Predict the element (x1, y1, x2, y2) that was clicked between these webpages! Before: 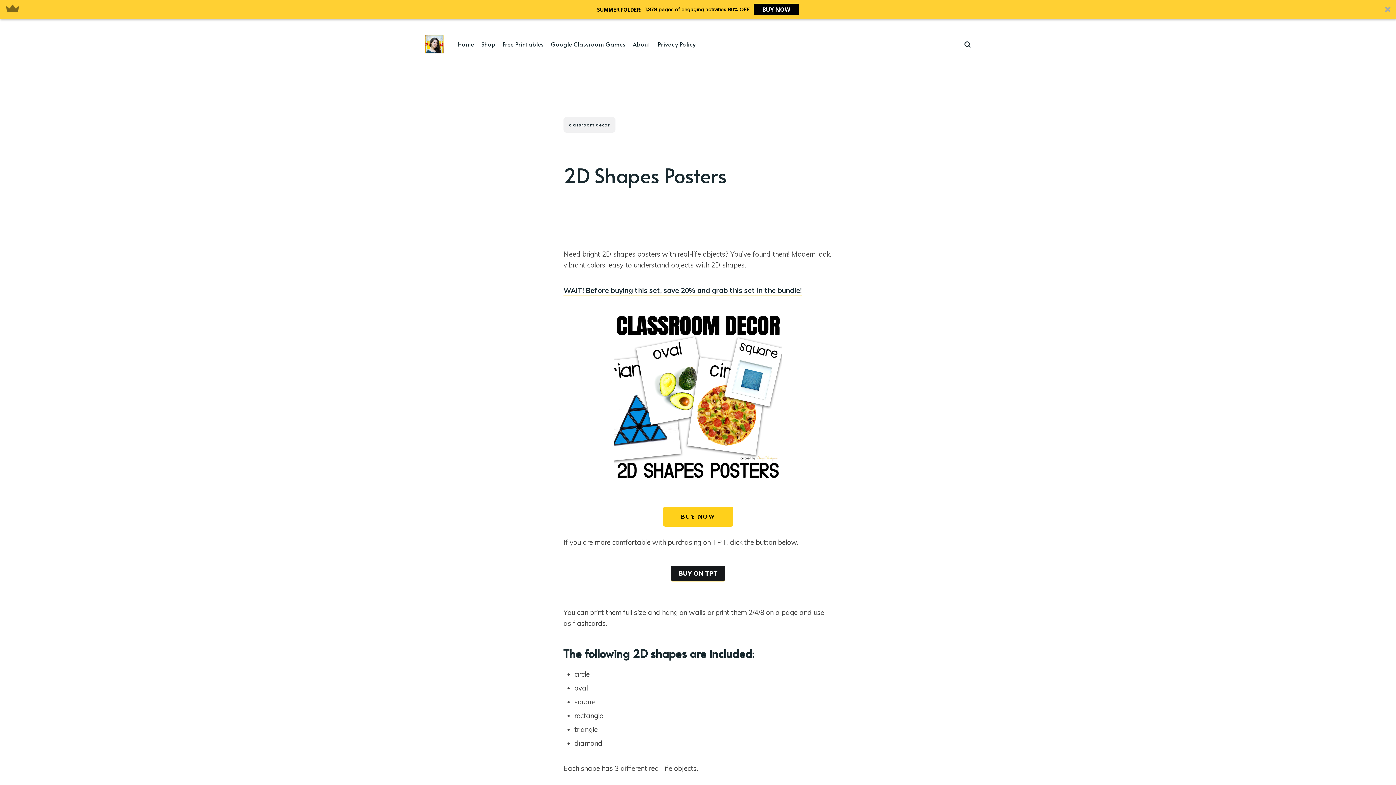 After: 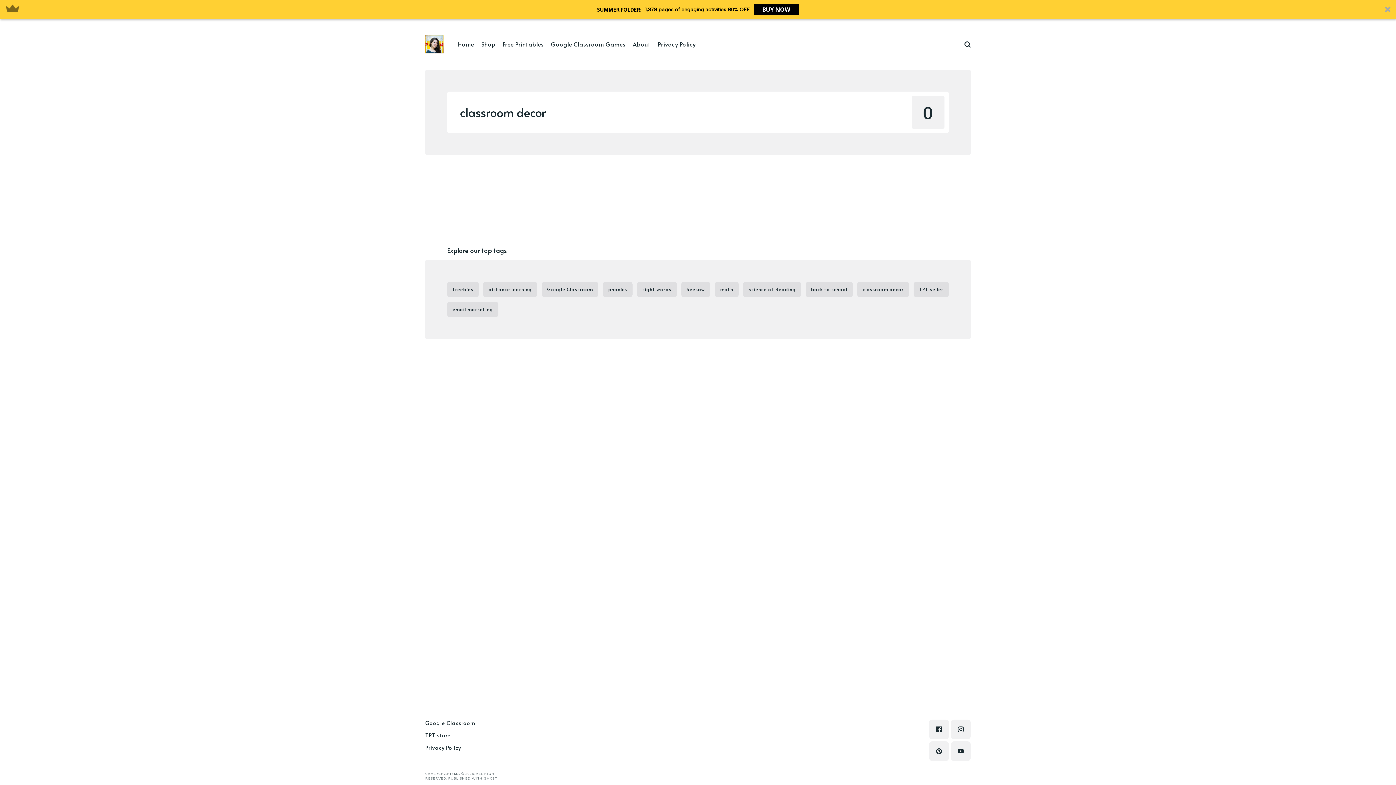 Action: bbox: (563, 116, 615, 132) label: classroom decor